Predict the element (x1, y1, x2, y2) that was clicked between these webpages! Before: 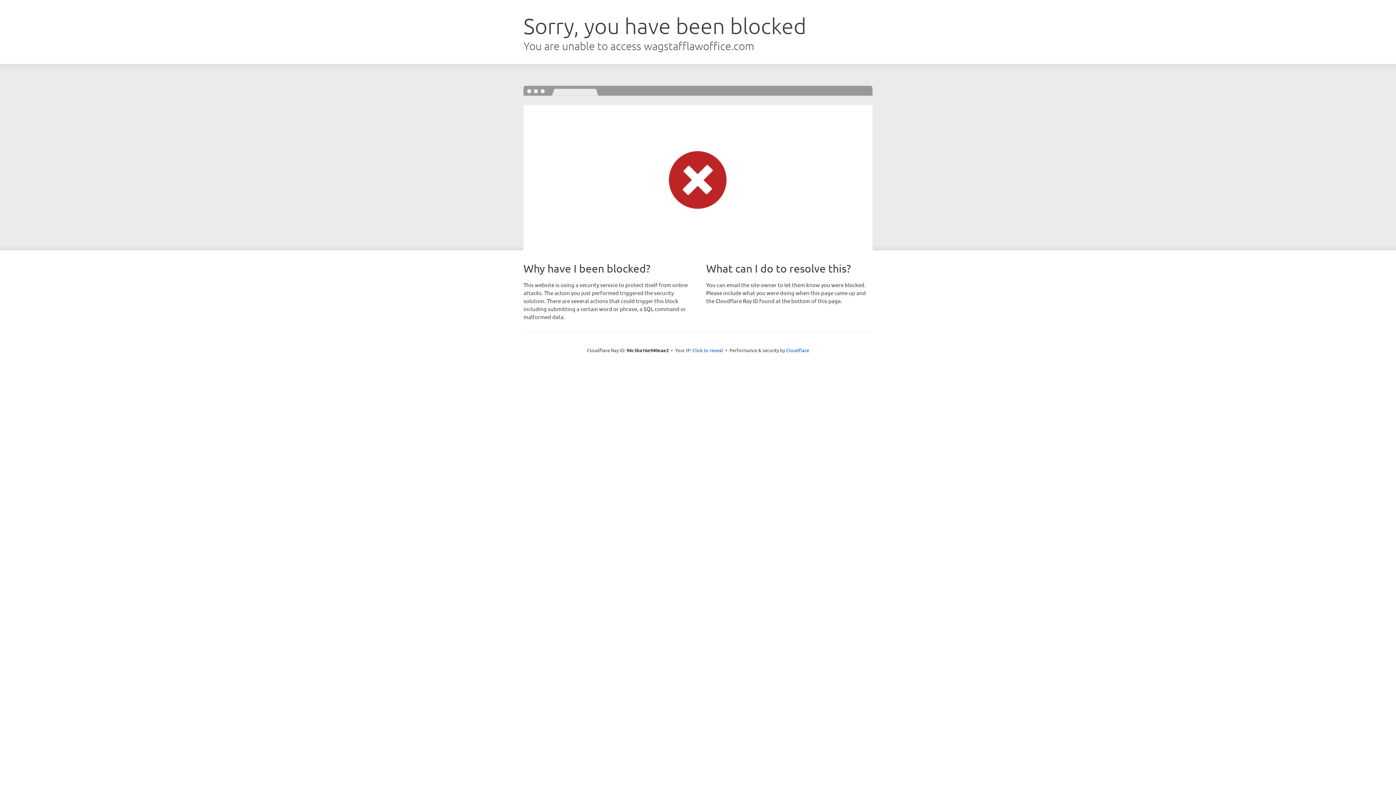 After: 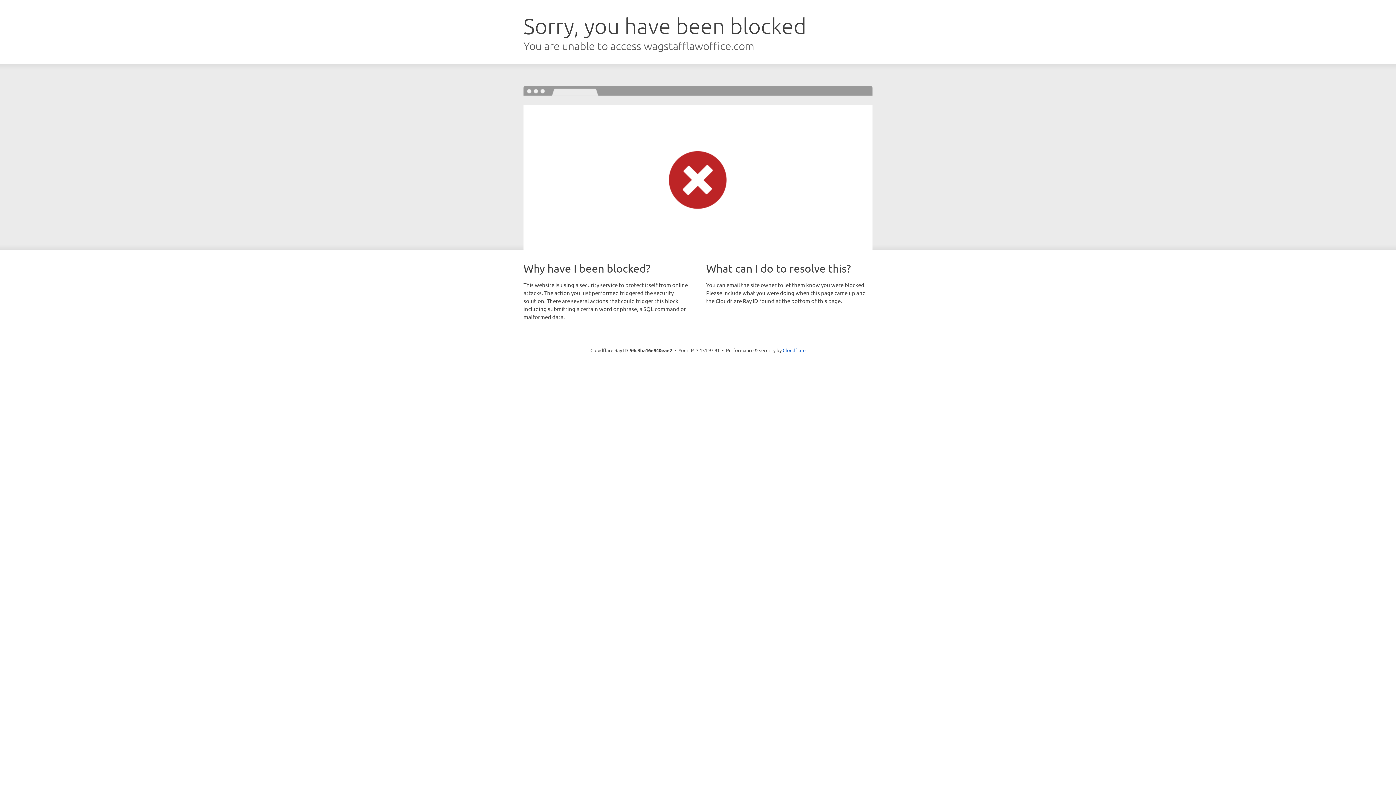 Action: bbox: (692, 346, 723, 353) label: Click to reveal